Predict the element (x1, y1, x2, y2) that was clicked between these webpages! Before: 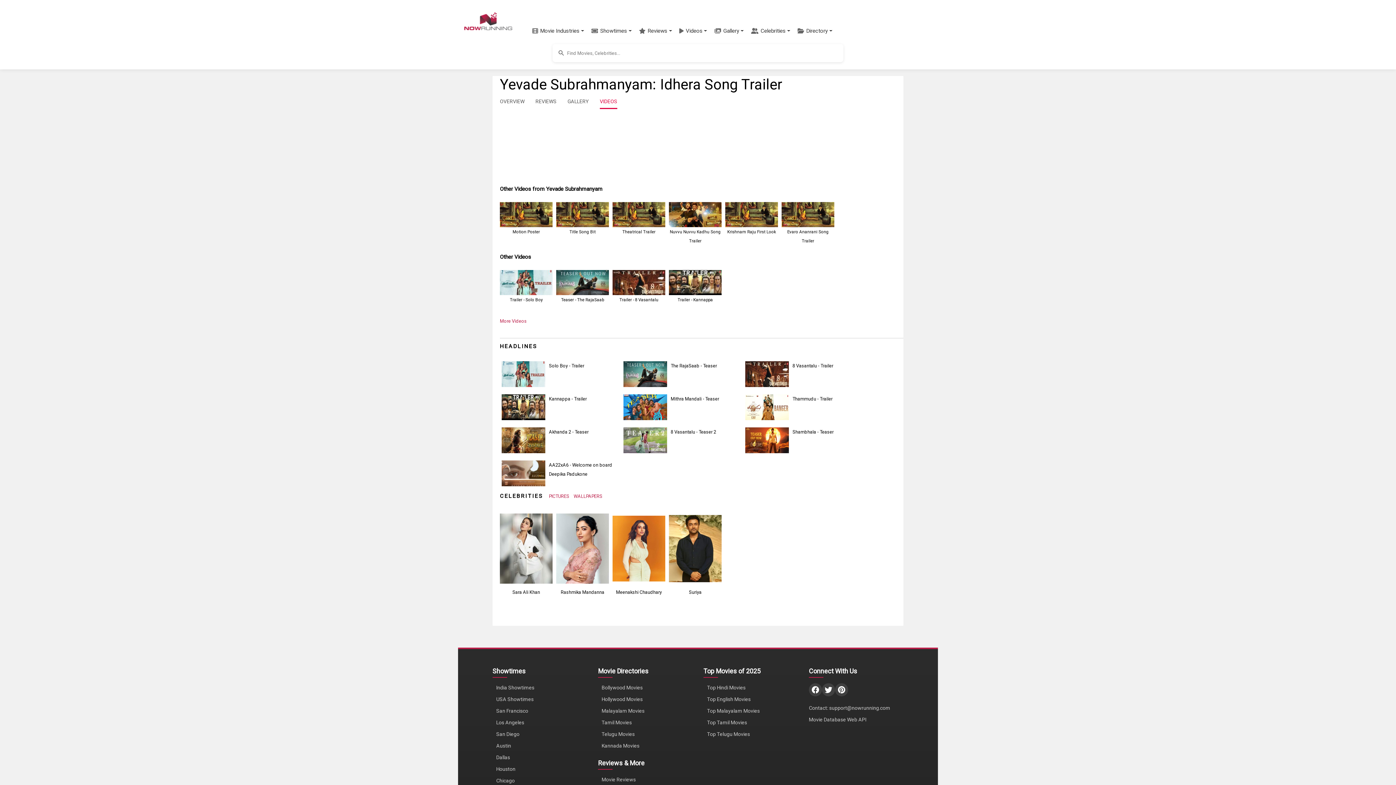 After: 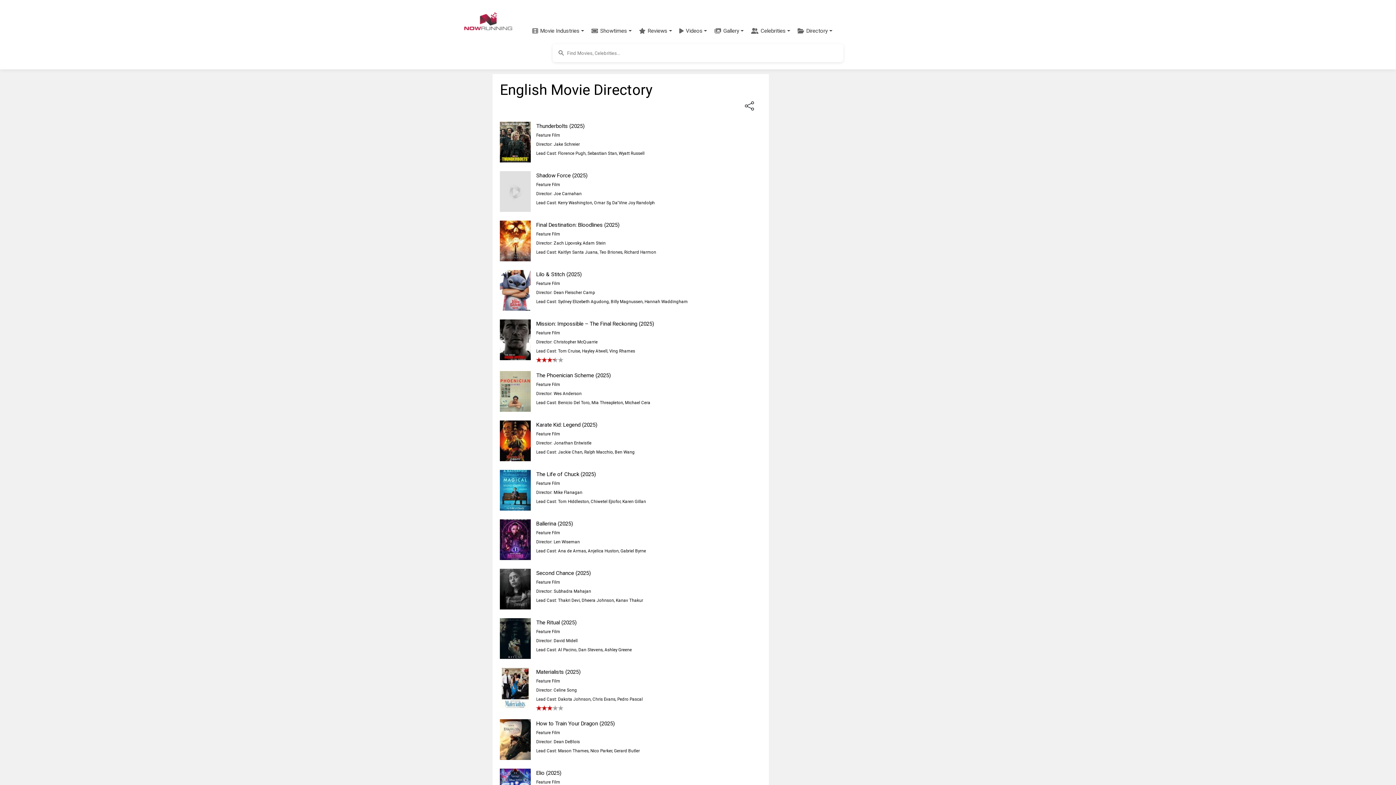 Action: bbox: (601, 696, 642, 702) label: Hollywood Movies